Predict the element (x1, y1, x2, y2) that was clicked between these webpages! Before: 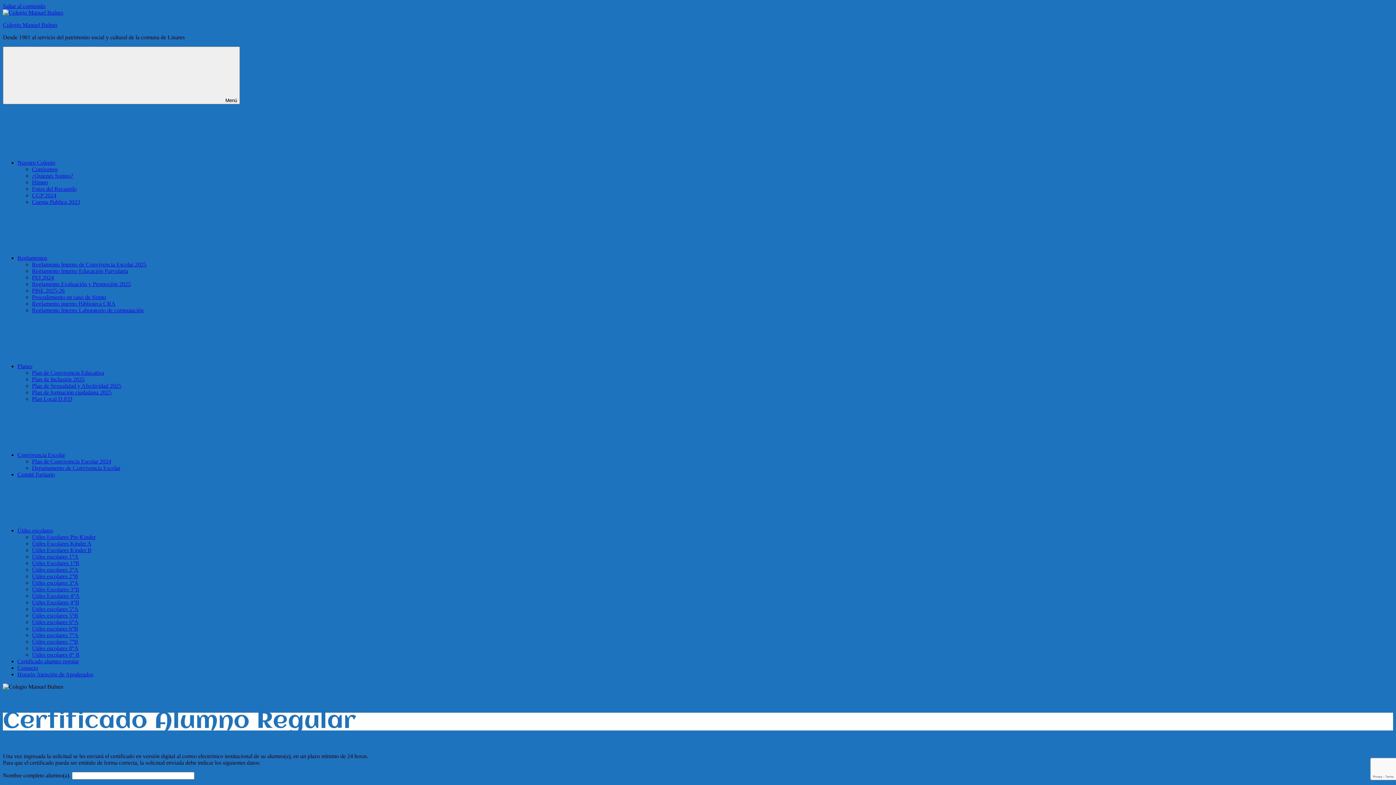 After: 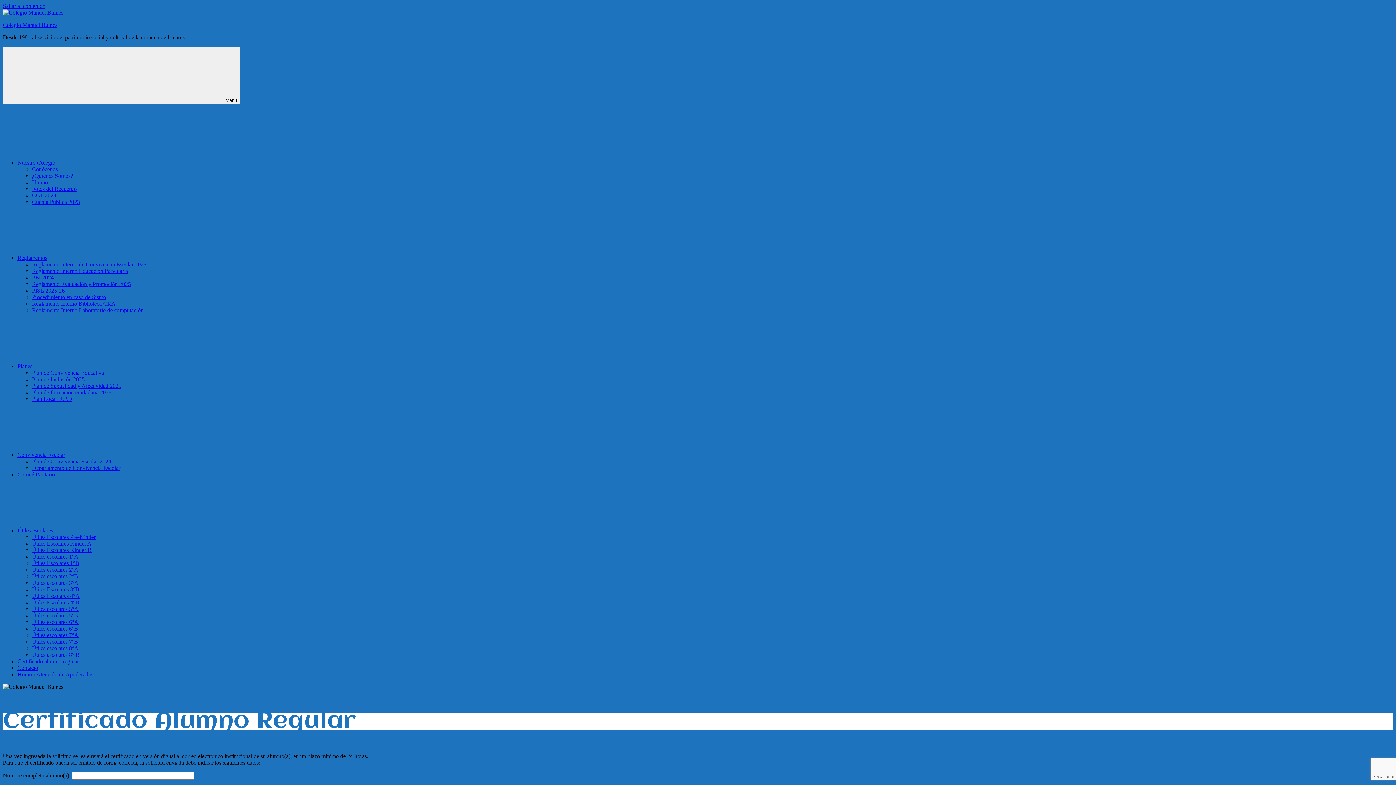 Action: bbox: (17, 527, 162, 533) label: Útiles escolares